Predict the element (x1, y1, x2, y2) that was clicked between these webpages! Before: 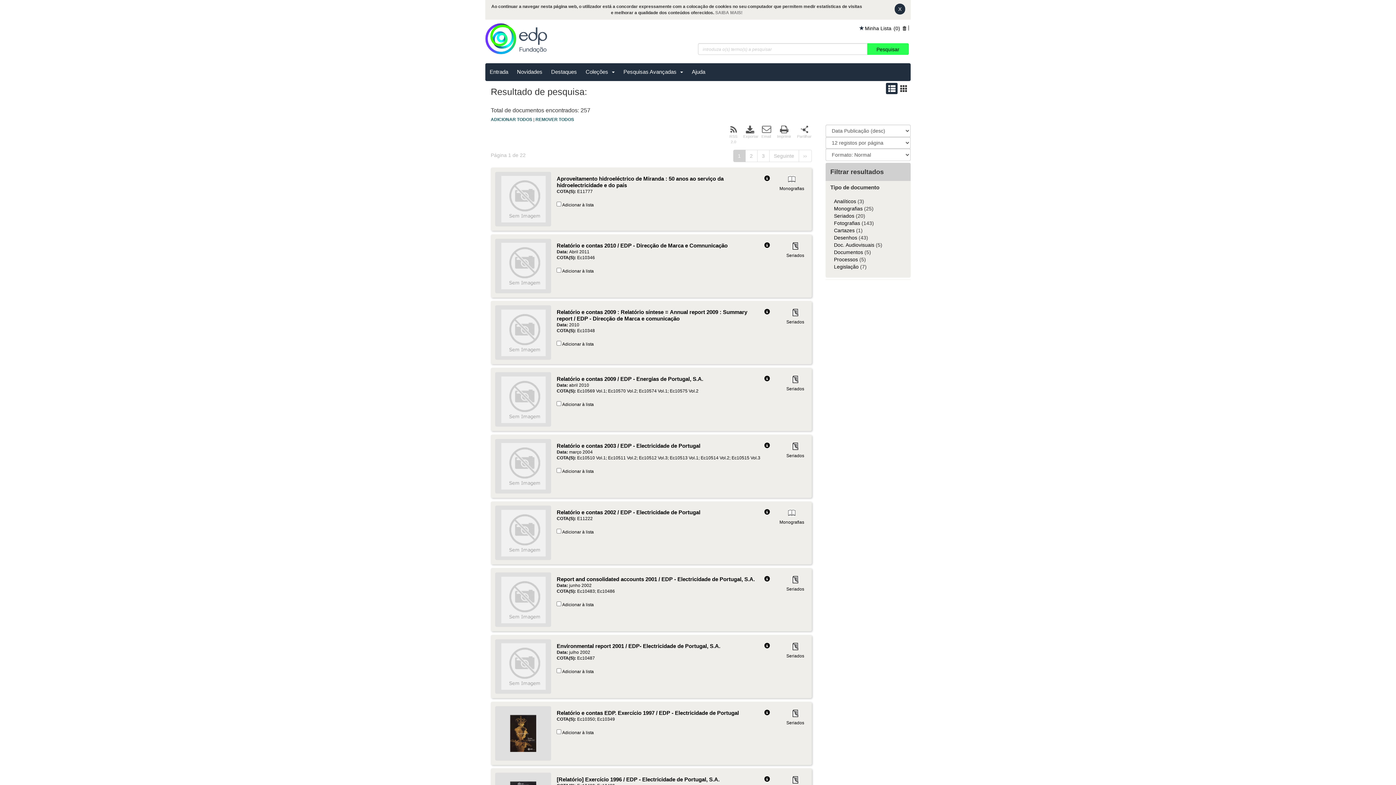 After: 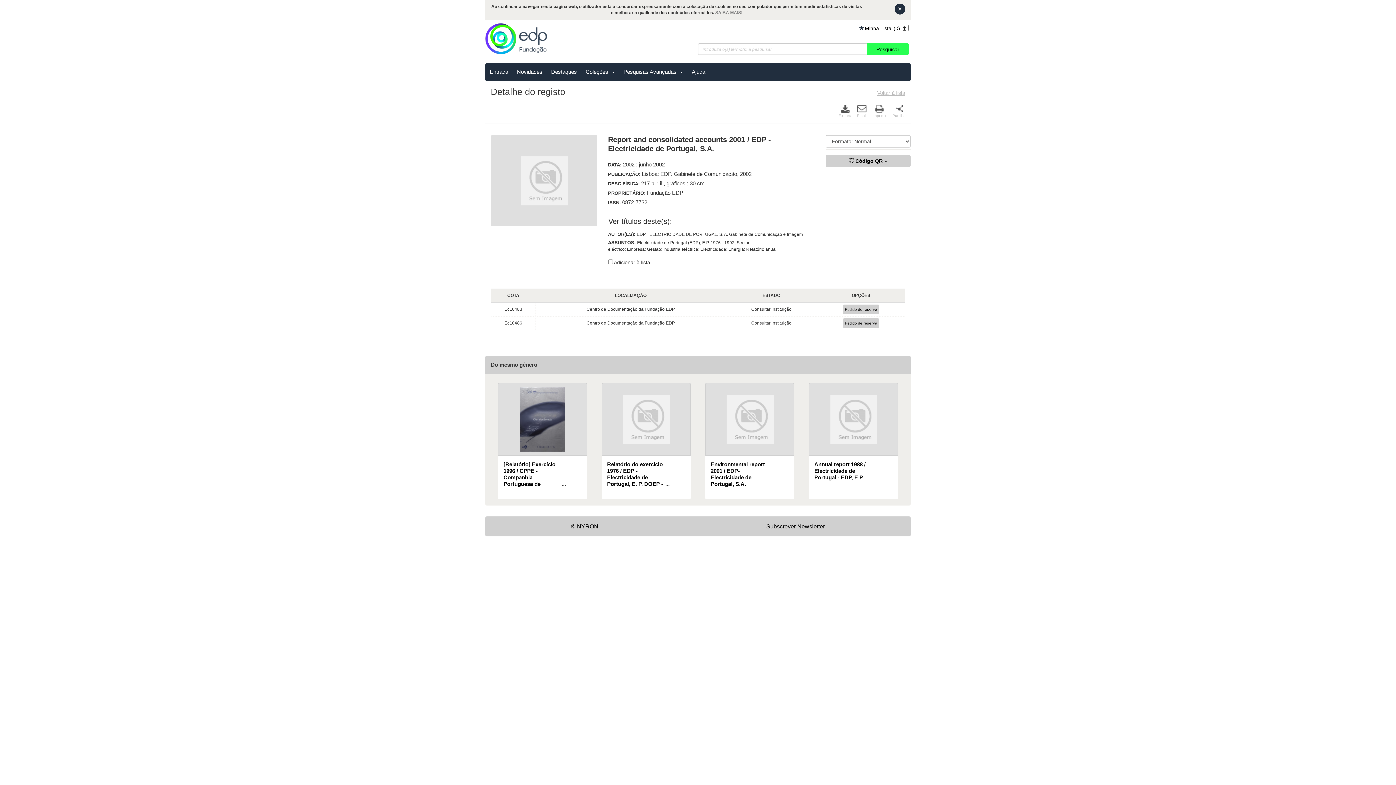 Action: bbox: (556, 556, 755, 562) label: Report and consolidated accounts 2001 / EDP - Electricidade de Portugal, S.A.